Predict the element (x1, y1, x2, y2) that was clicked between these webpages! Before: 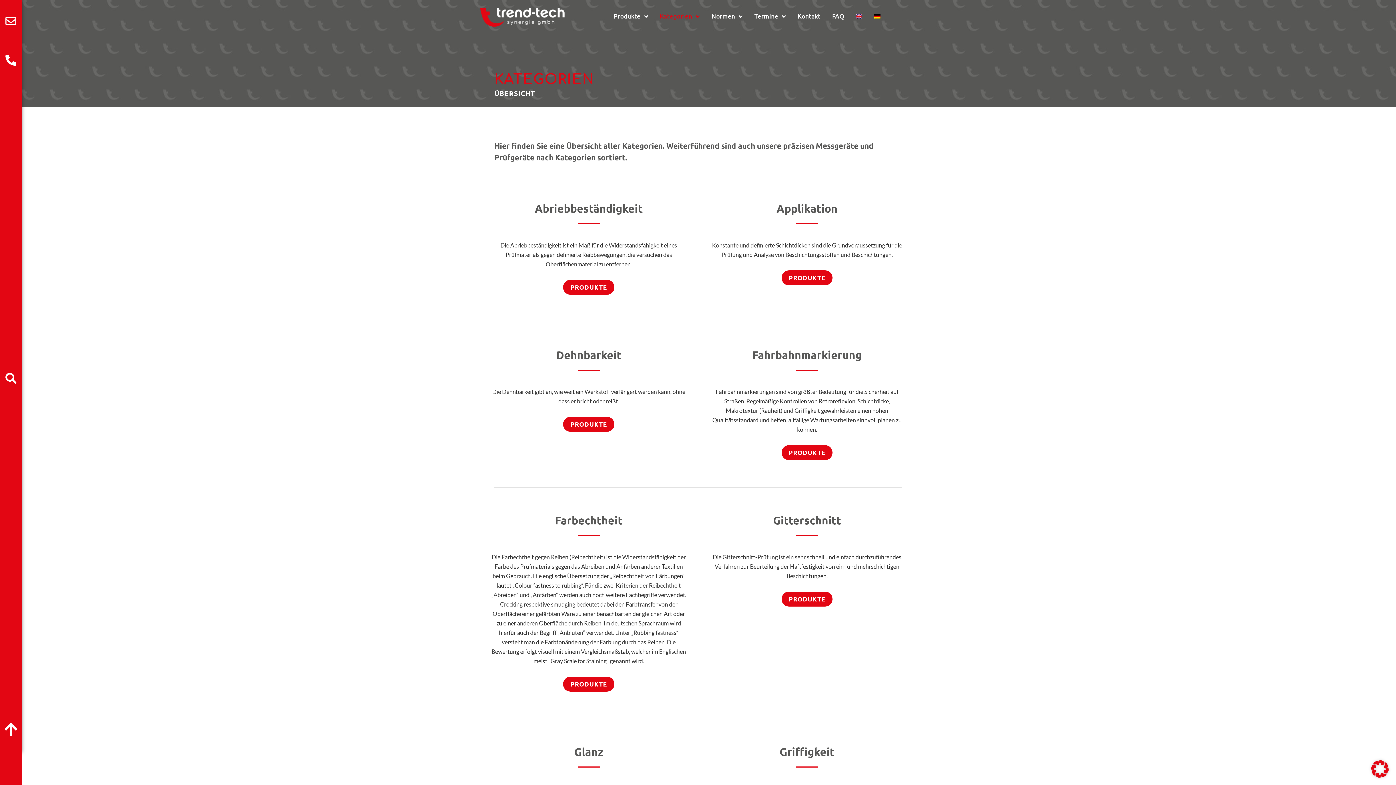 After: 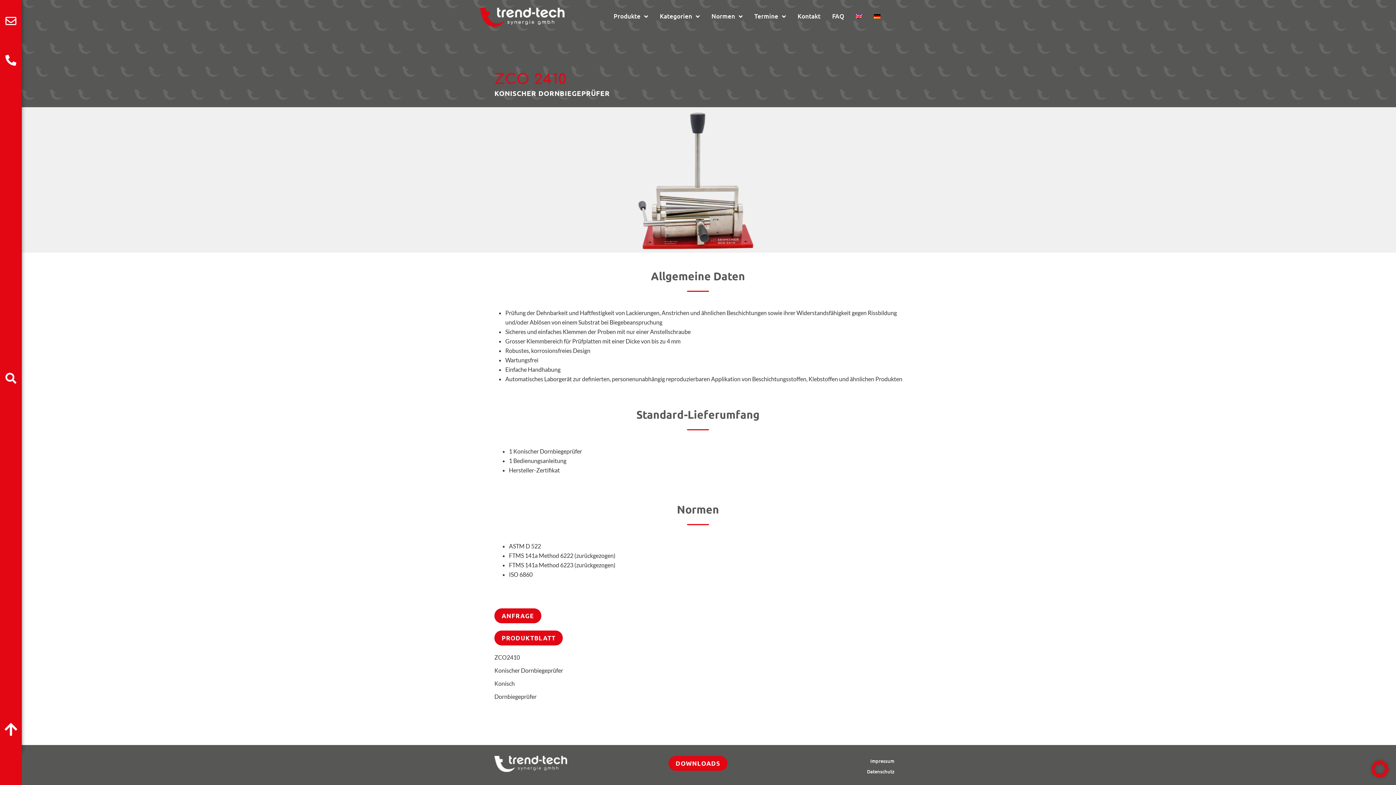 Action: label: PRODUKTE bbox: (563, 417, 614, 432)